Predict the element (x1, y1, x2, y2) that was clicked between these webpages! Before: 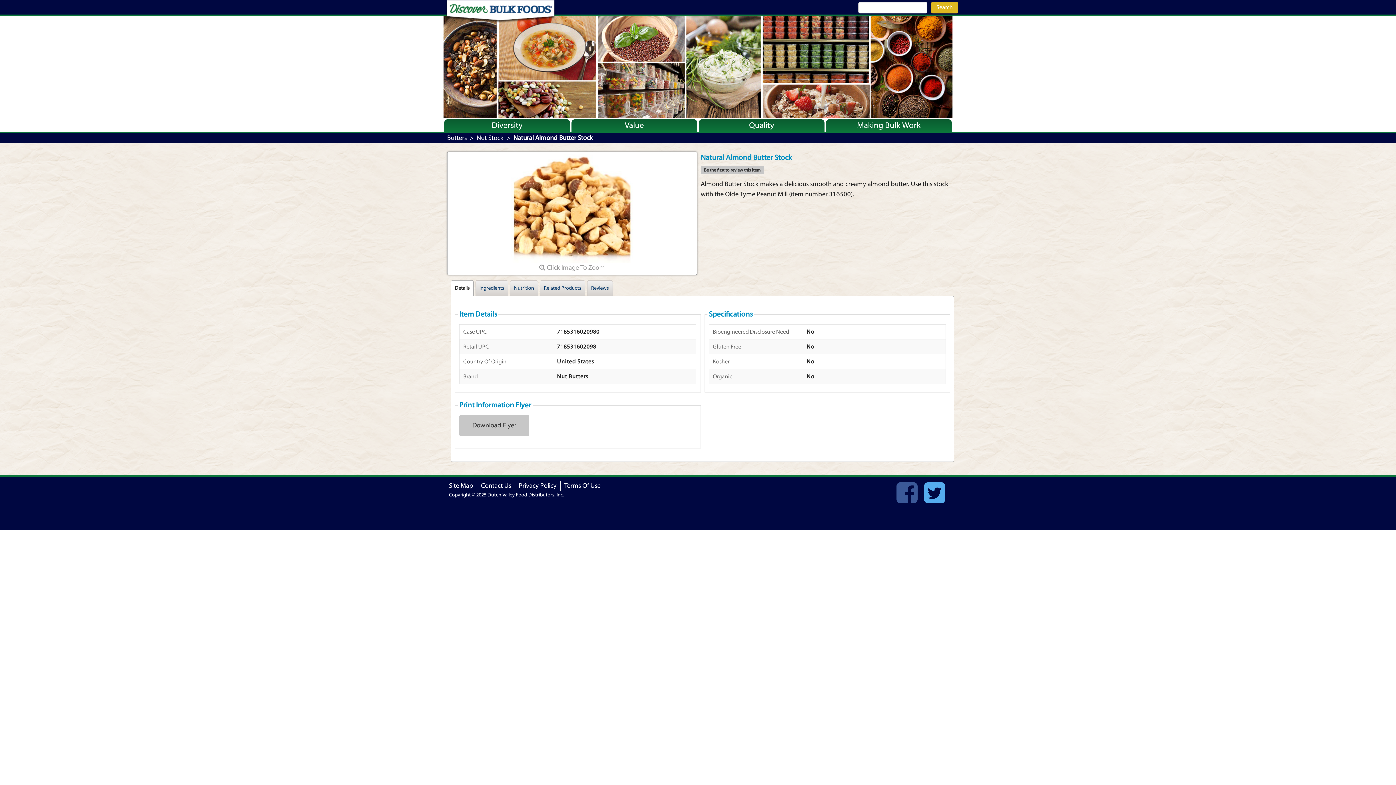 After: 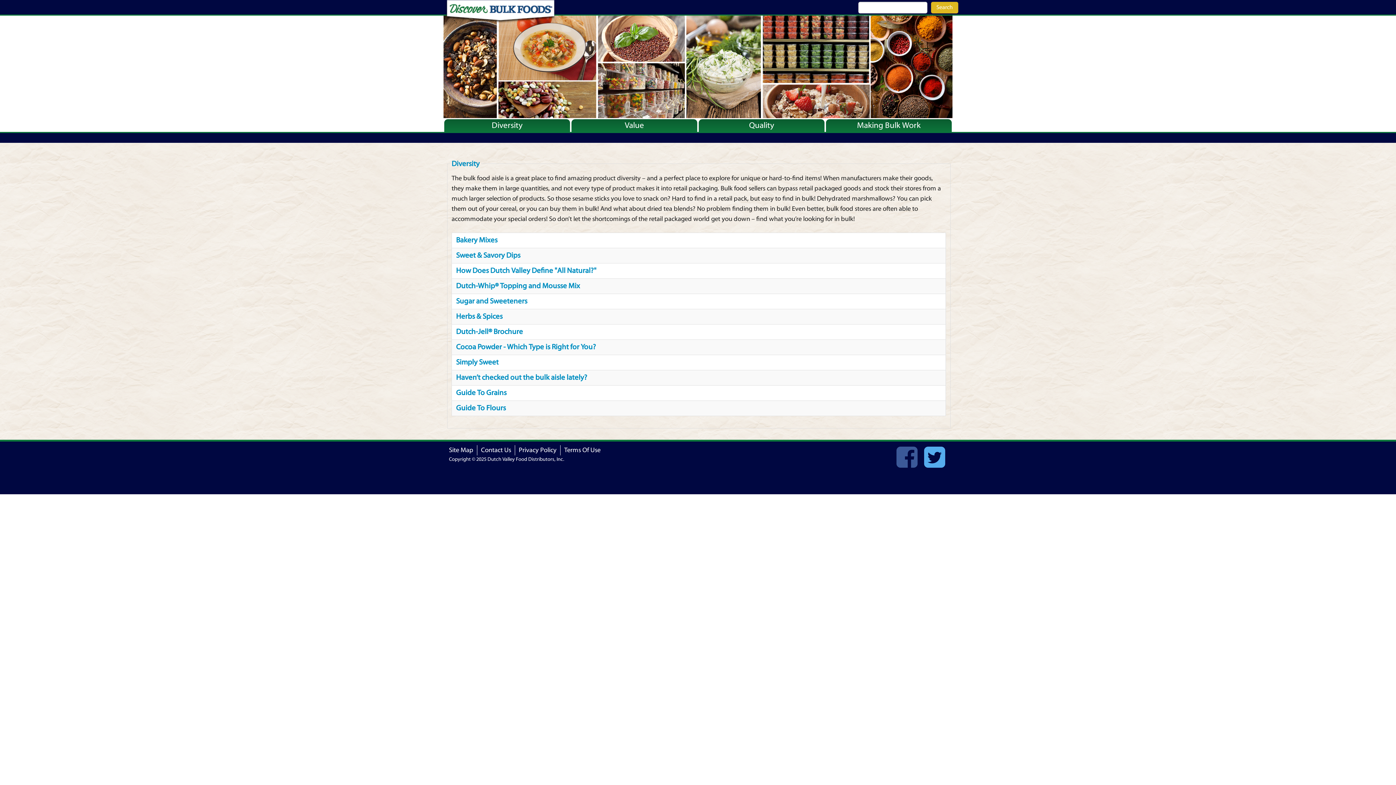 Action: label: Diversity bbox: (488, 120, 526, 130)